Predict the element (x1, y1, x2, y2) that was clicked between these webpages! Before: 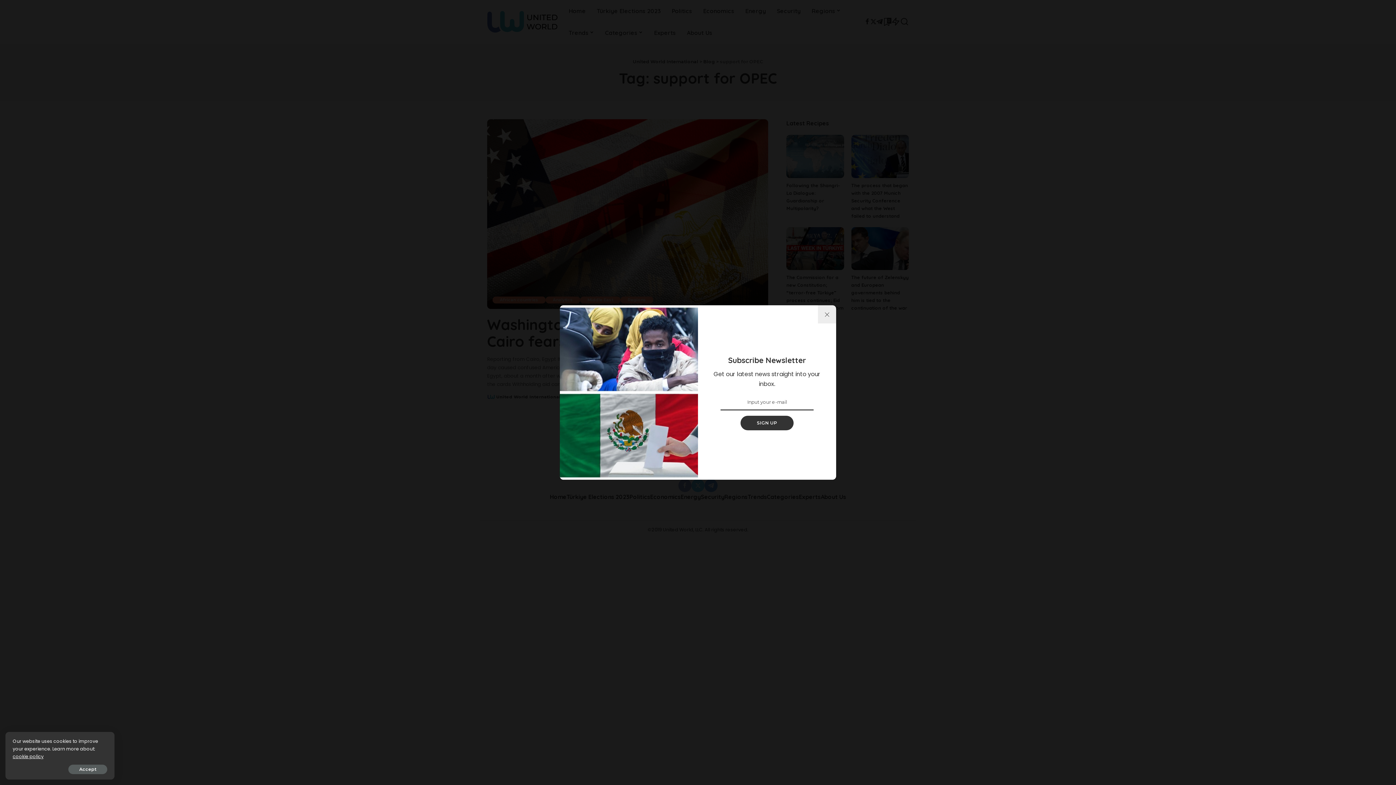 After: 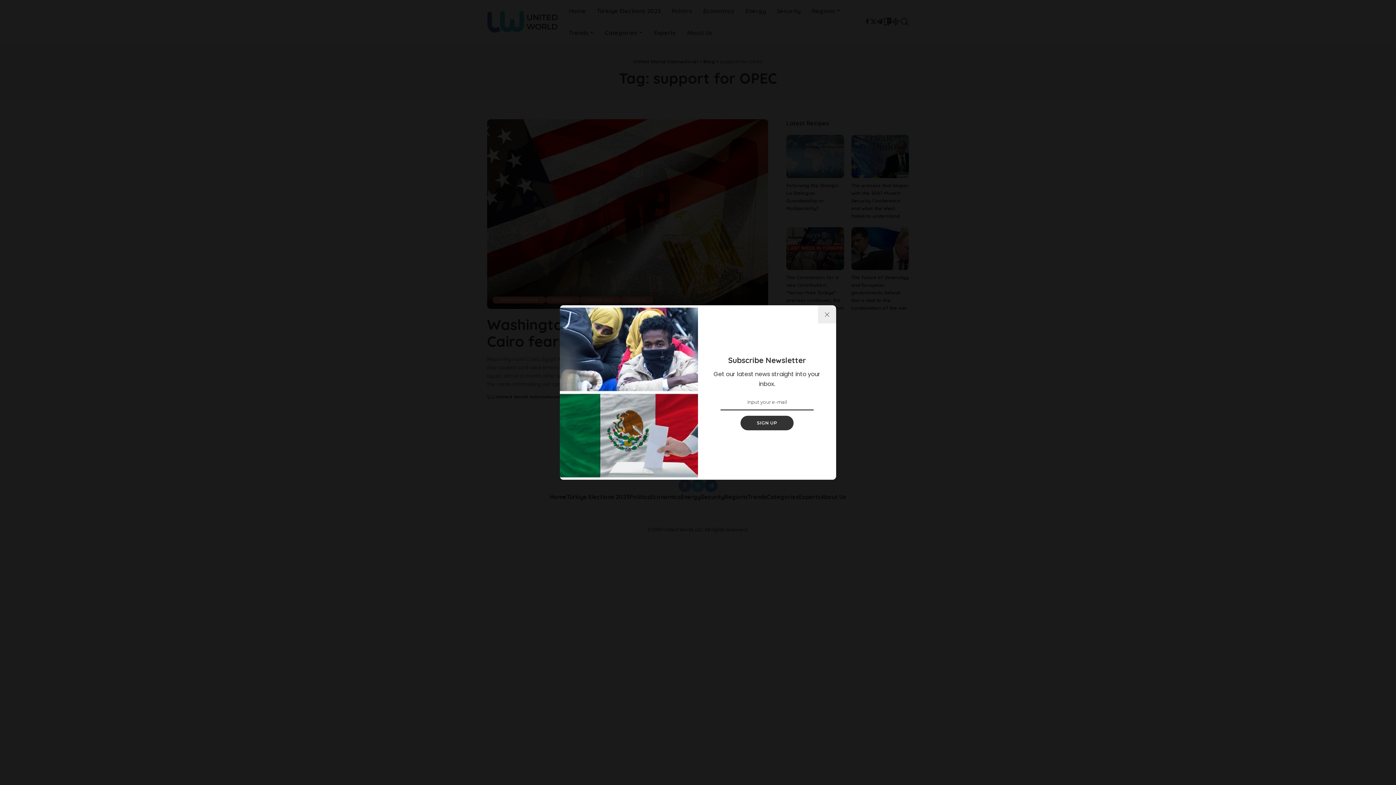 Action: label: Accept bbox: (68, 765, 107, 774)